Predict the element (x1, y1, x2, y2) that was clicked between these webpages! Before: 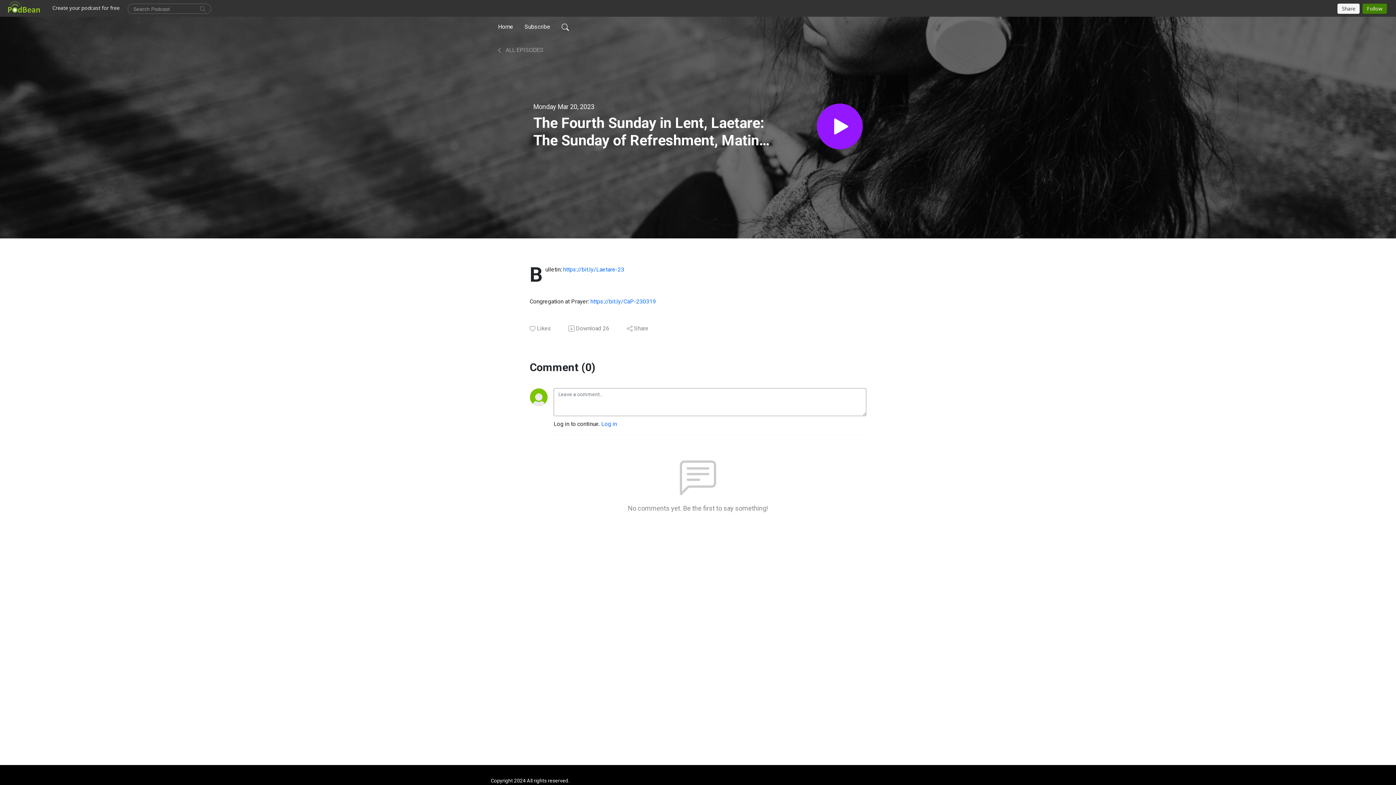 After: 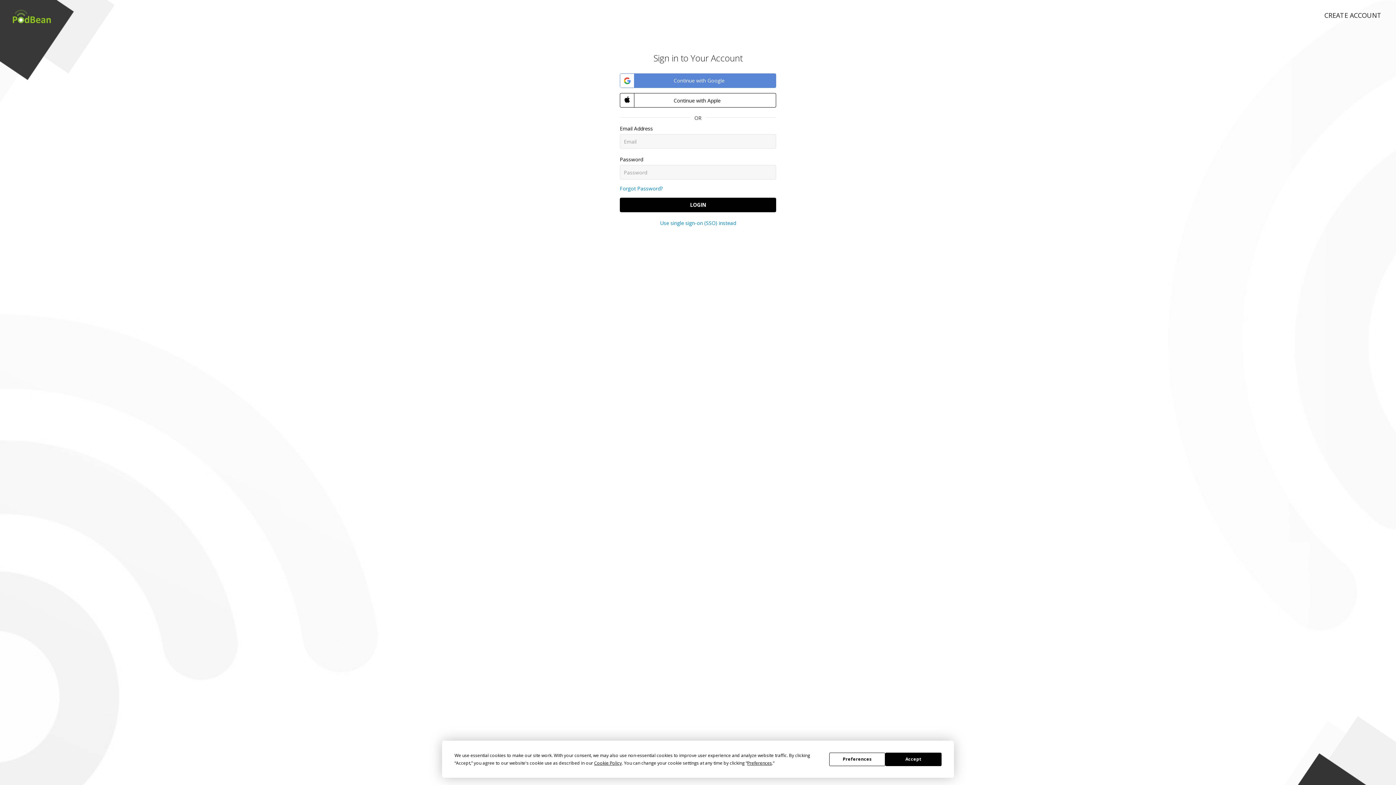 Action: label: Log in bbox: (601, 420, 617, 427)